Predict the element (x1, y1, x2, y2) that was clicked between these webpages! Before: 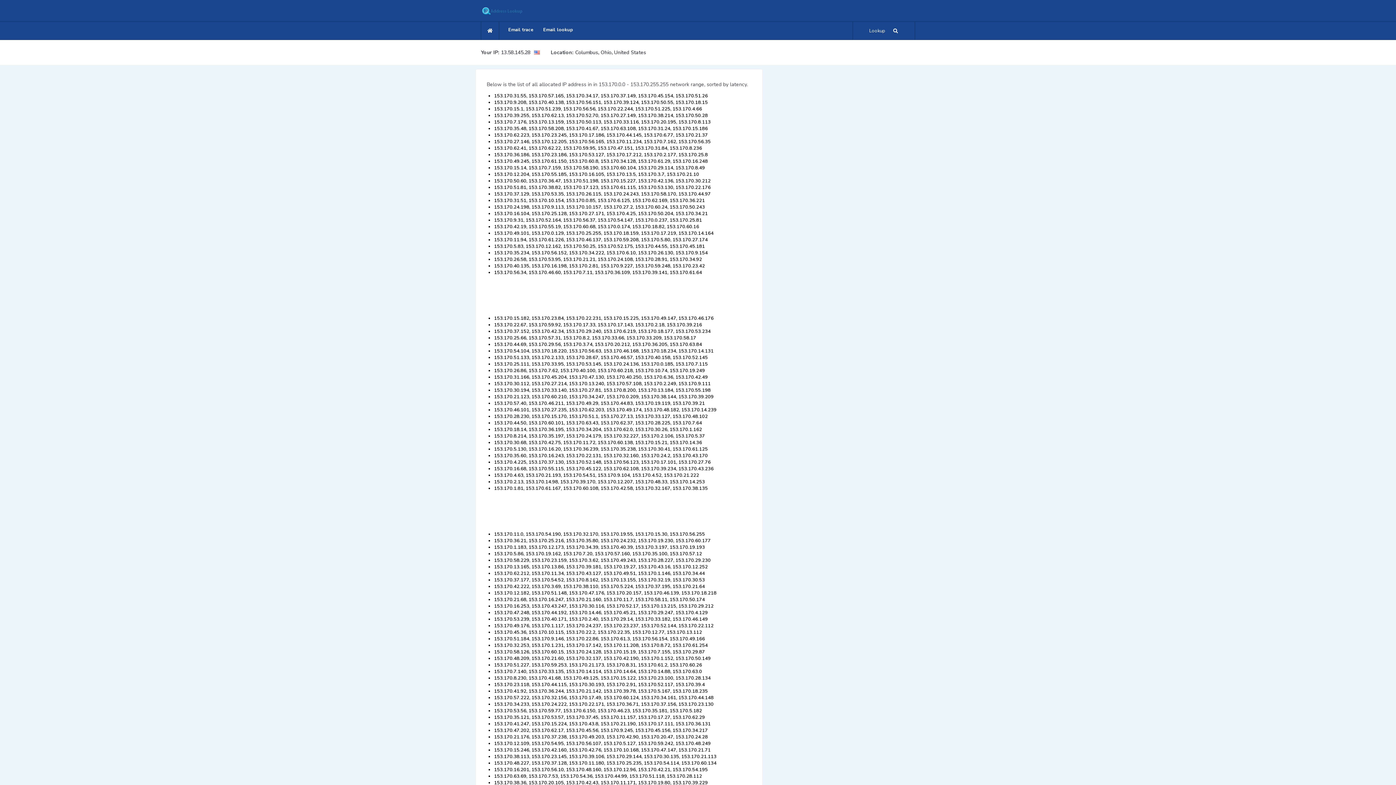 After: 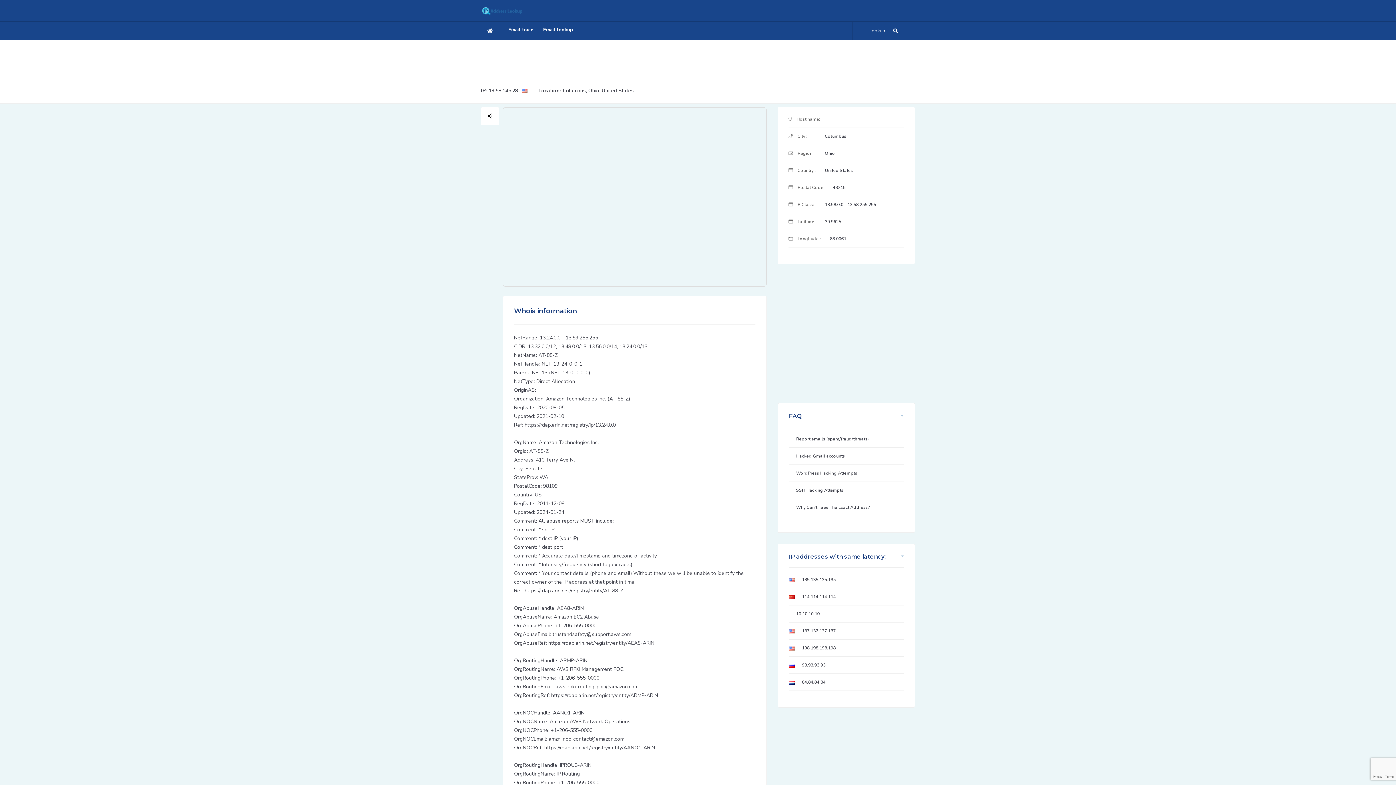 Action: bbox: (501, 49, 530, 56) label: 13.58.145.28